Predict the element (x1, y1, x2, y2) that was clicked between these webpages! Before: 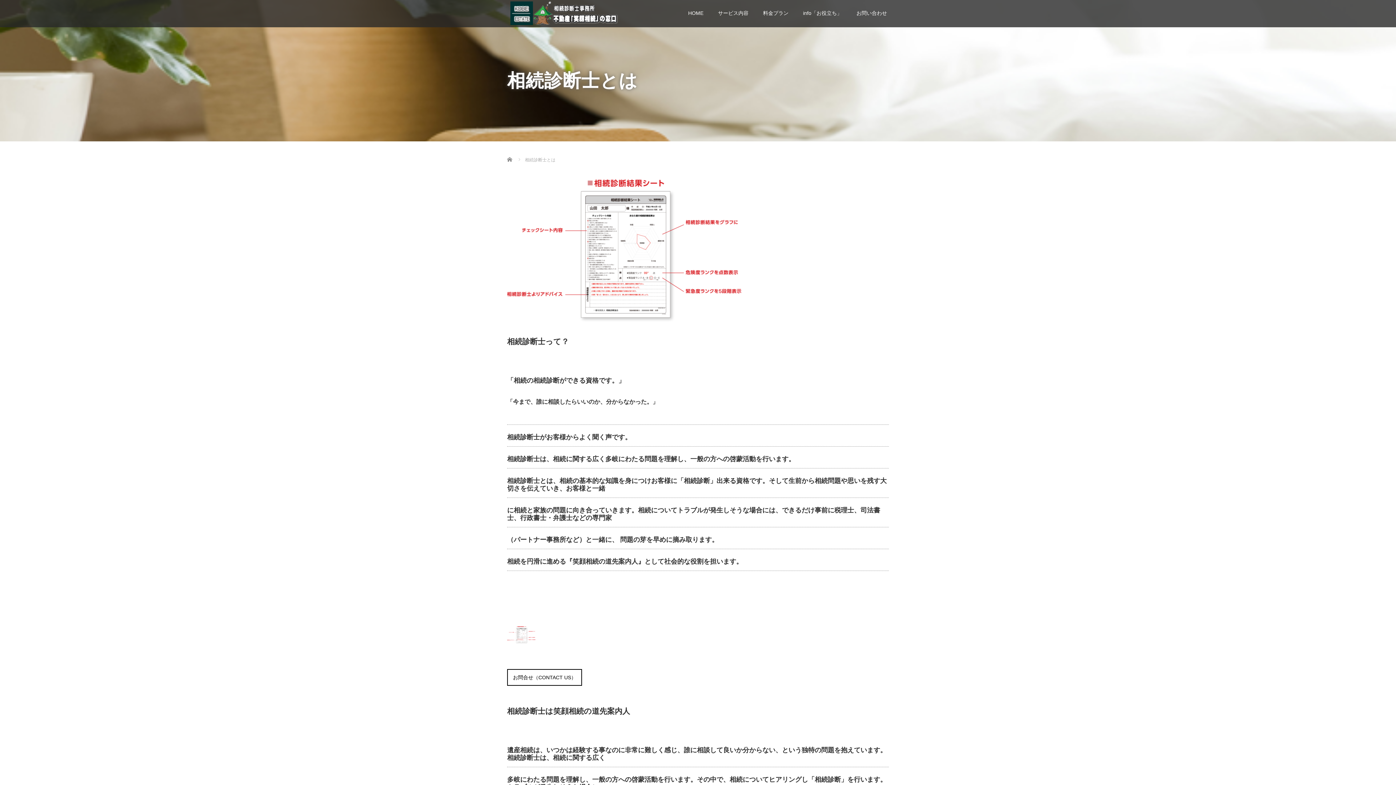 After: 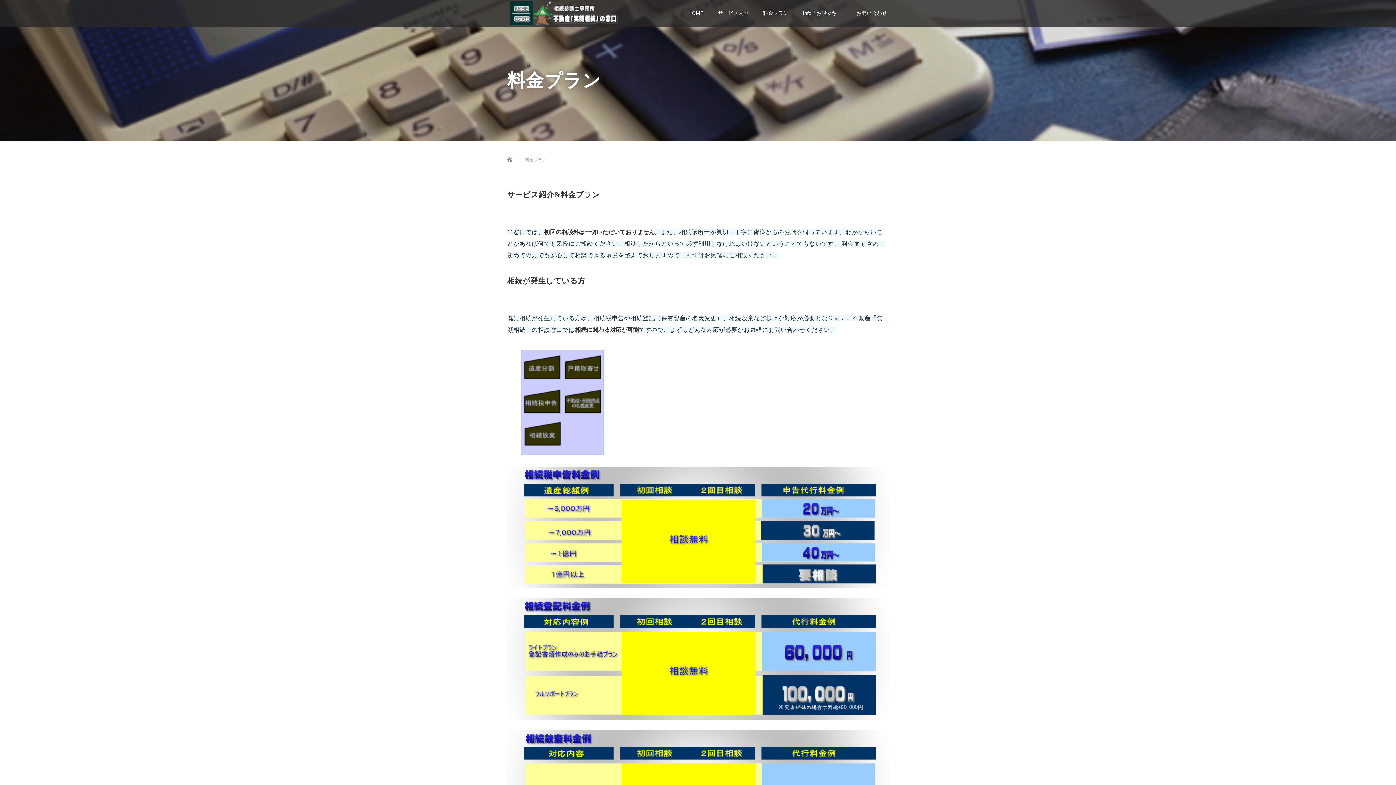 Action: label: 料金プラン bbox: (756, 4, 796, 27)